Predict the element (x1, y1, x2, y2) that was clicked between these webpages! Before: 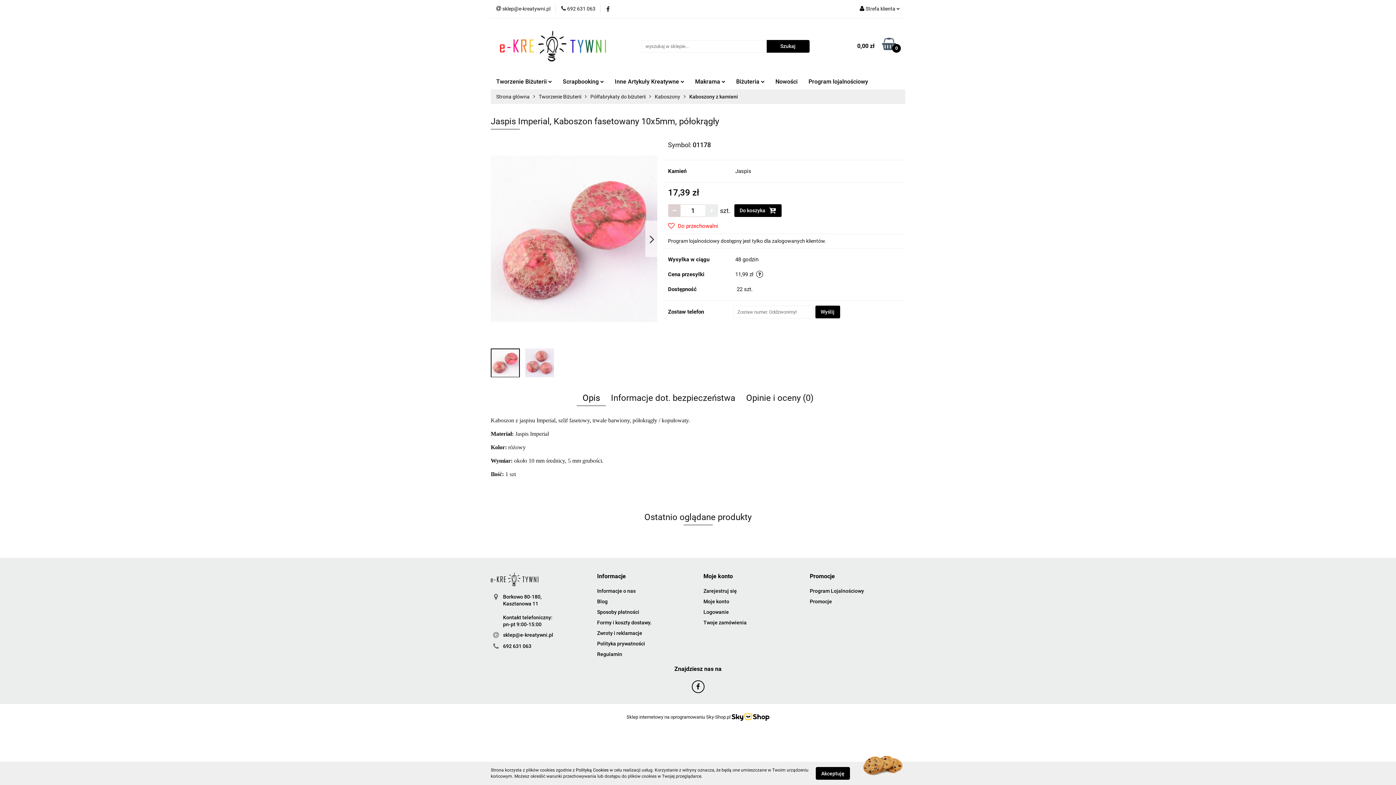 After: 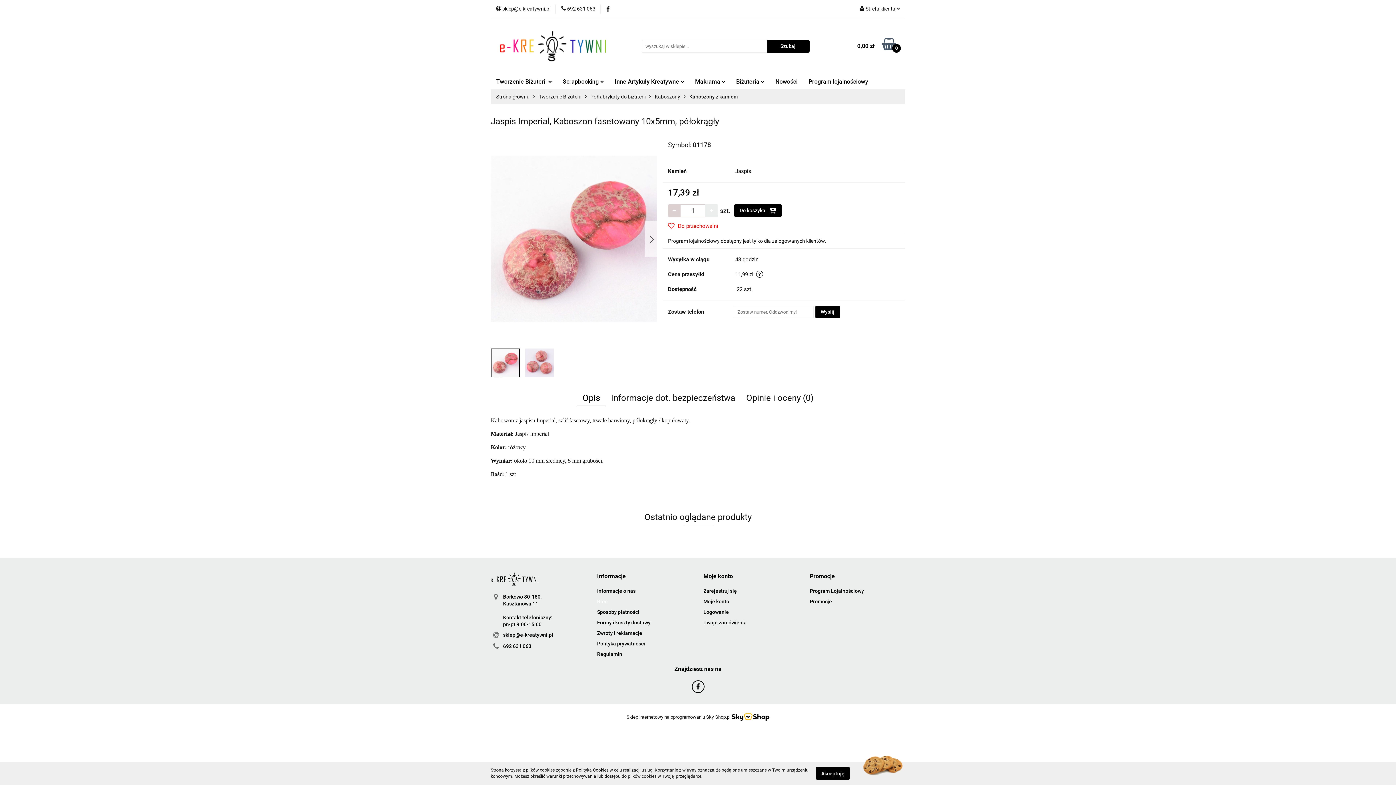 Action: label: Blog bbox: (597, 598, 607, 604)